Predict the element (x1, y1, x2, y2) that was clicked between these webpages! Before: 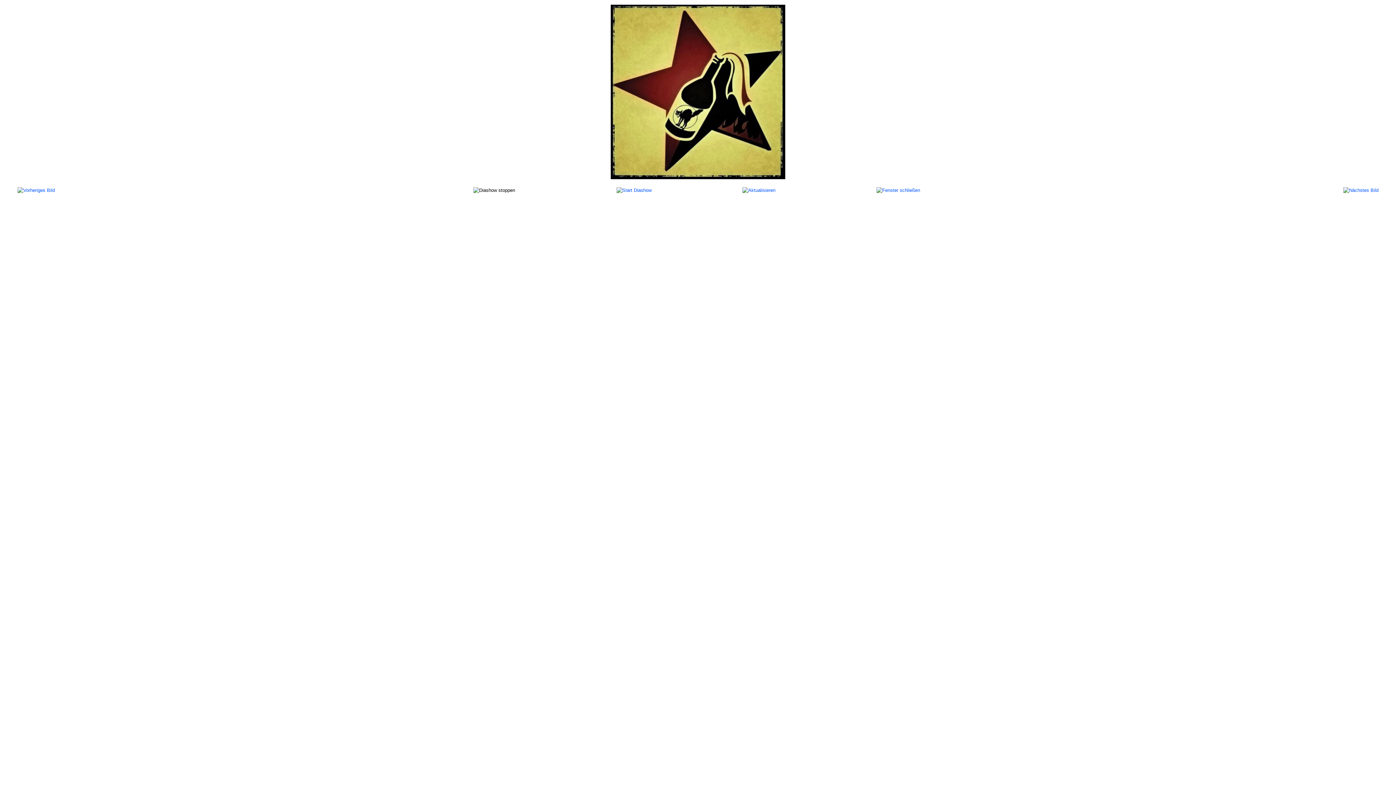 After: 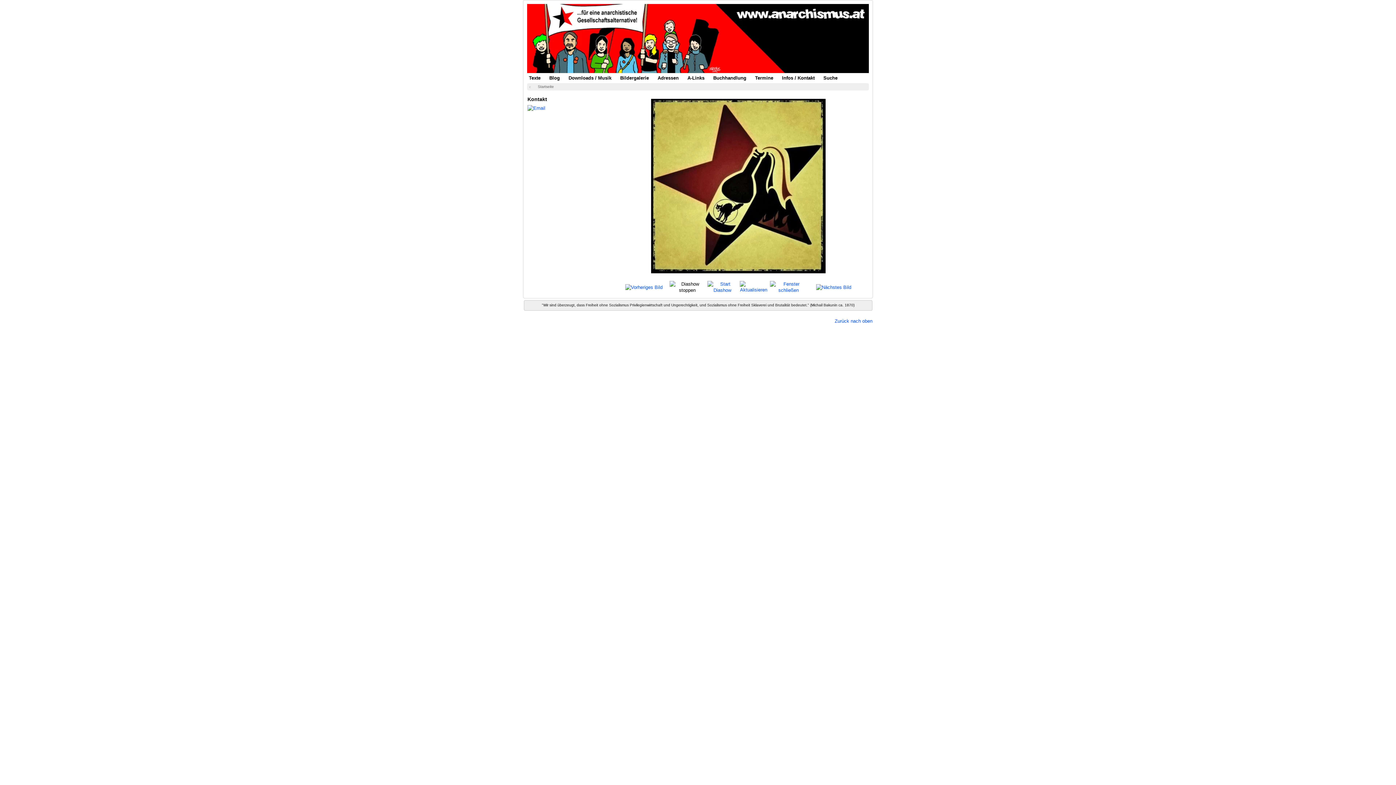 Action: bbox: (610, 88, 785, 94)